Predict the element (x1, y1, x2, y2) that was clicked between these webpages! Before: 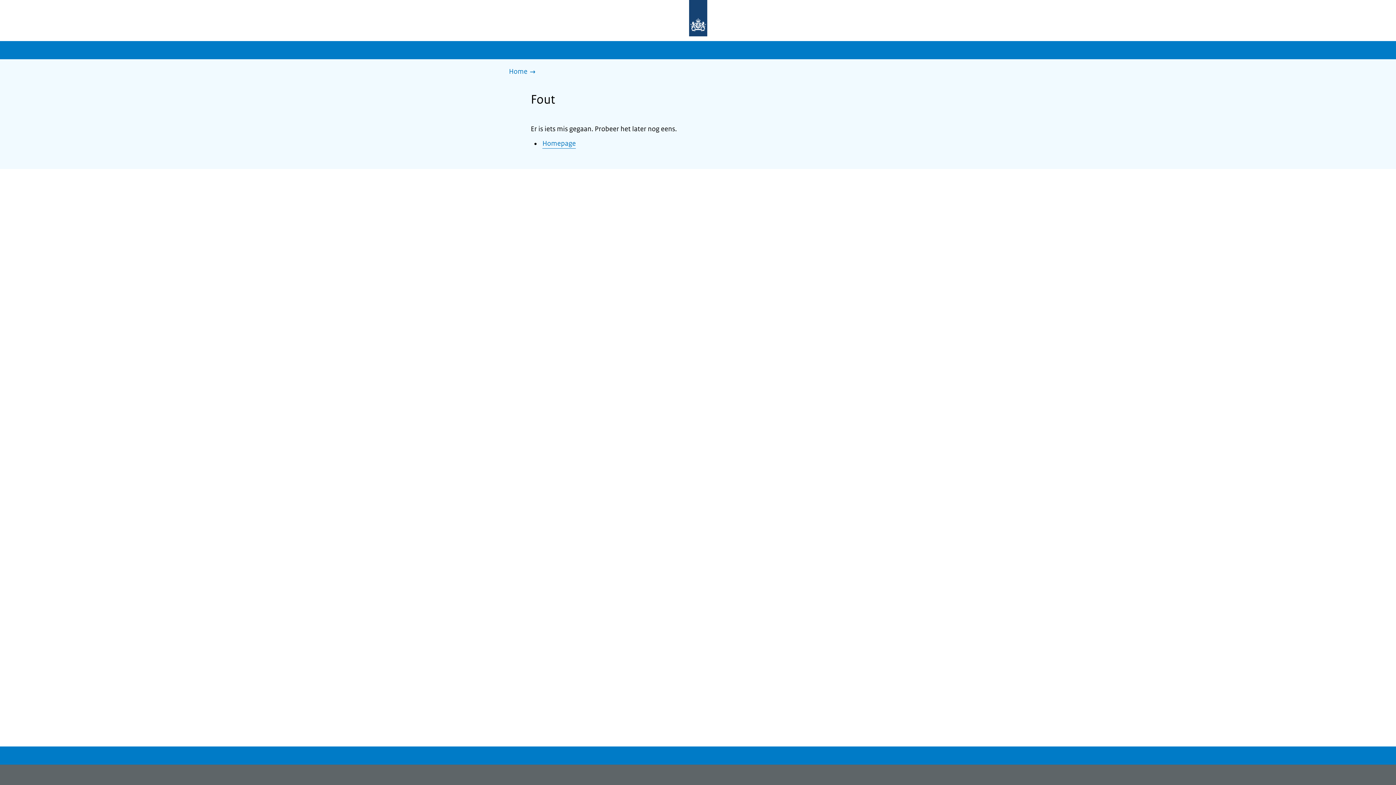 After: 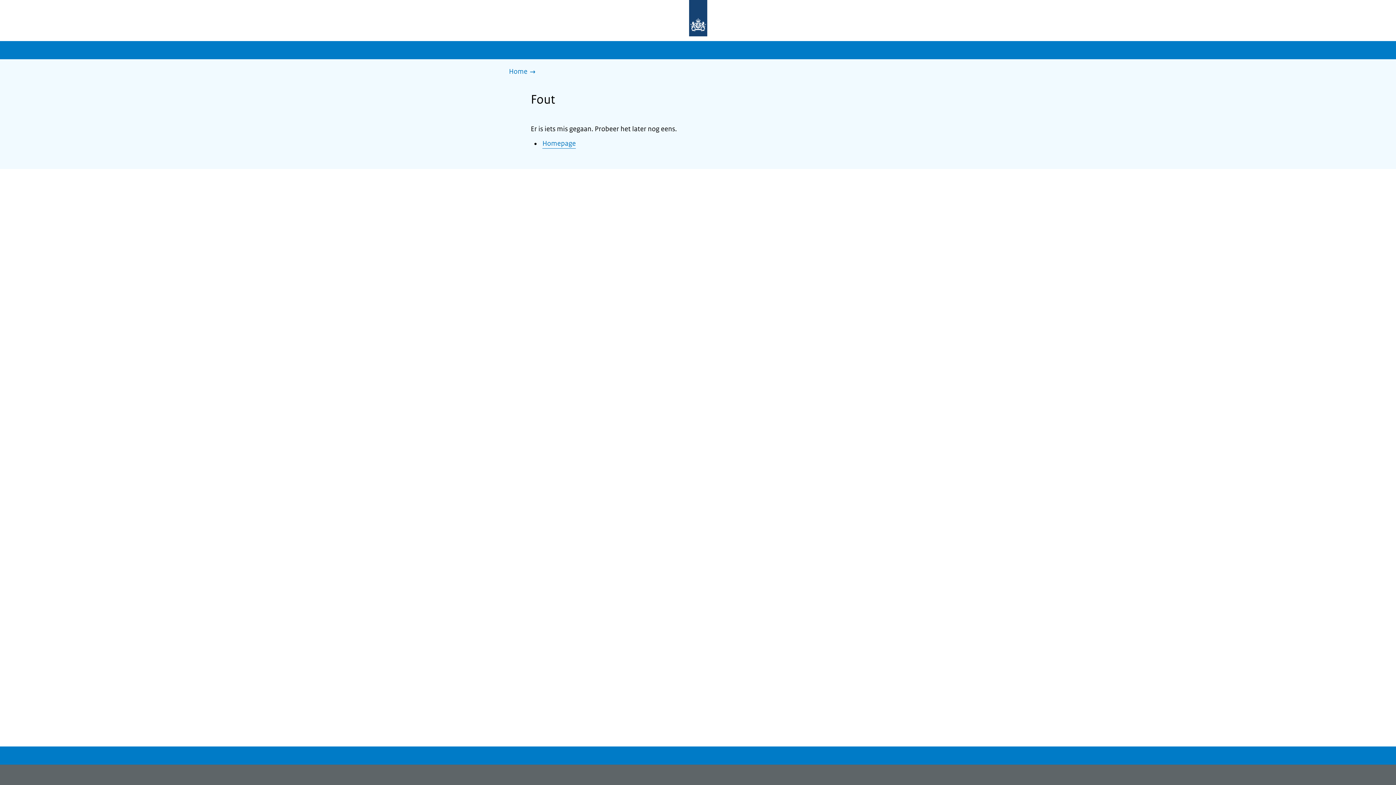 Action: label: Naar de homepage bbox: (677, 0, 719, 37)